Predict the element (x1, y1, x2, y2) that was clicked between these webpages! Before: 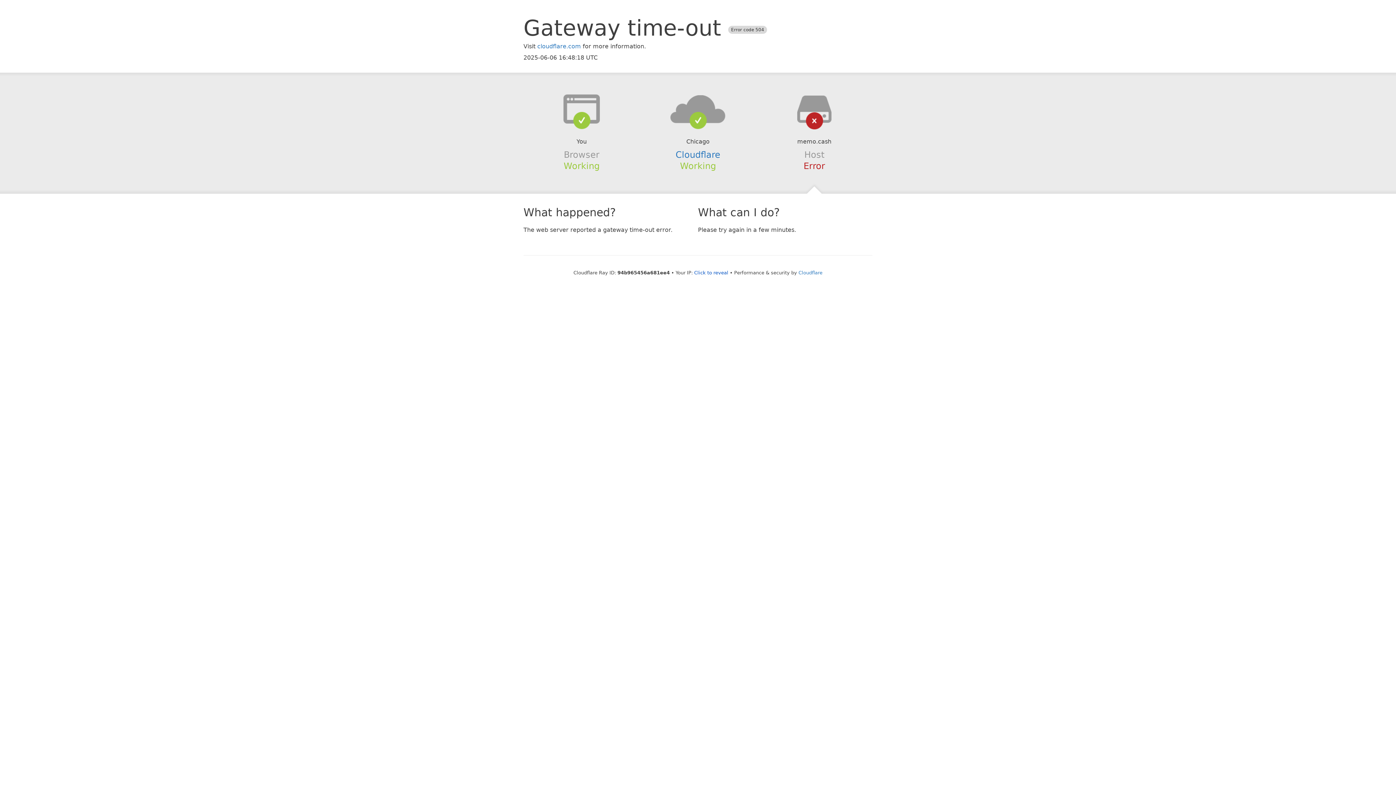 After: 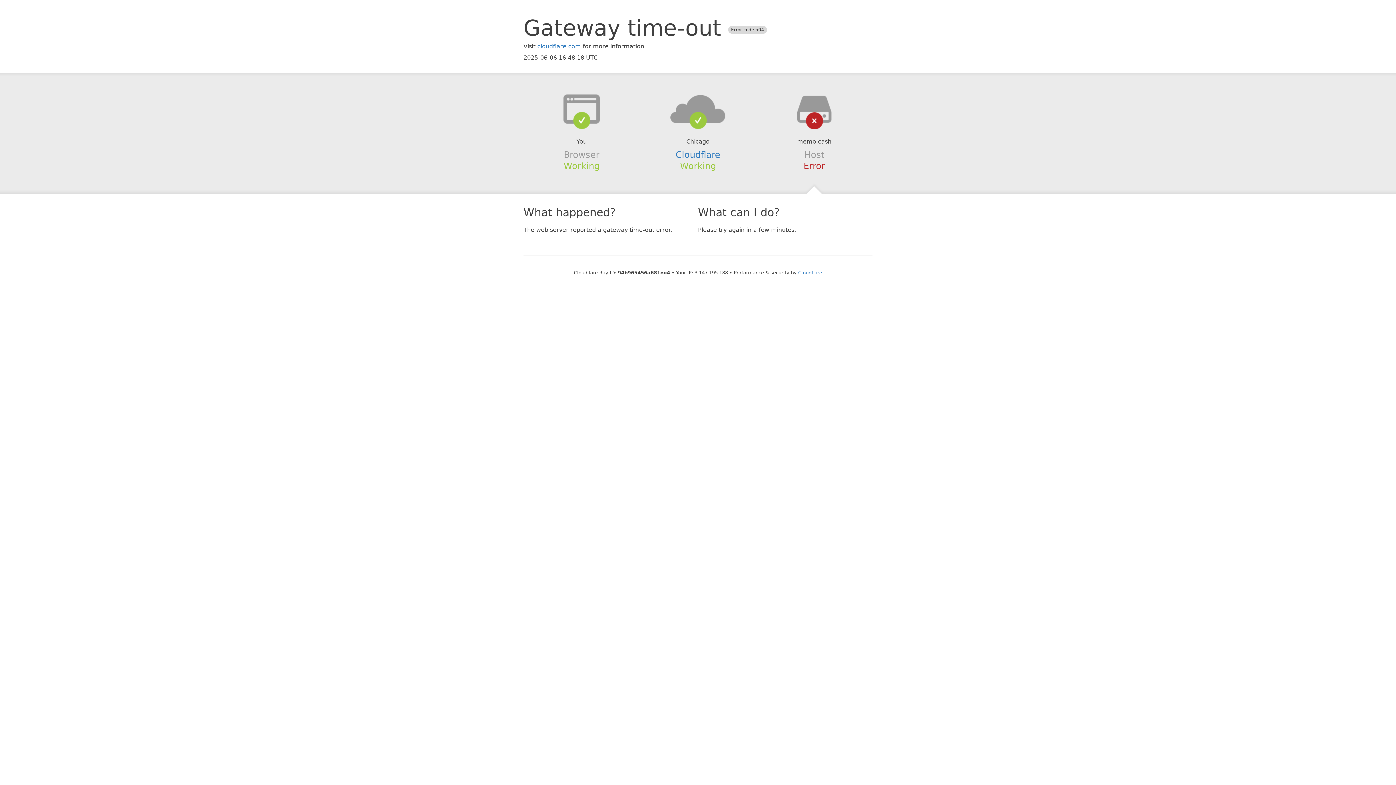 Action: bbox: (694, 270, 728, 275) label: Click to reveal